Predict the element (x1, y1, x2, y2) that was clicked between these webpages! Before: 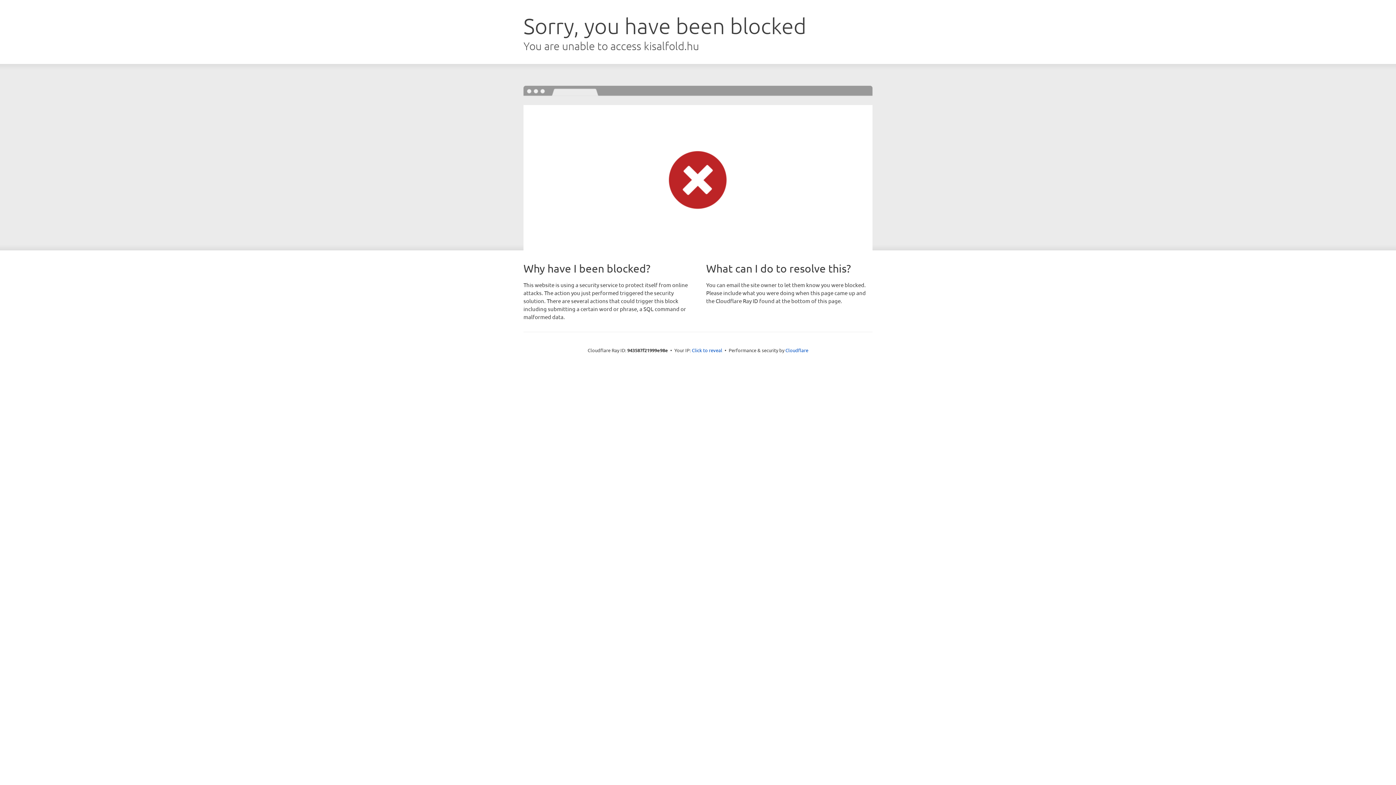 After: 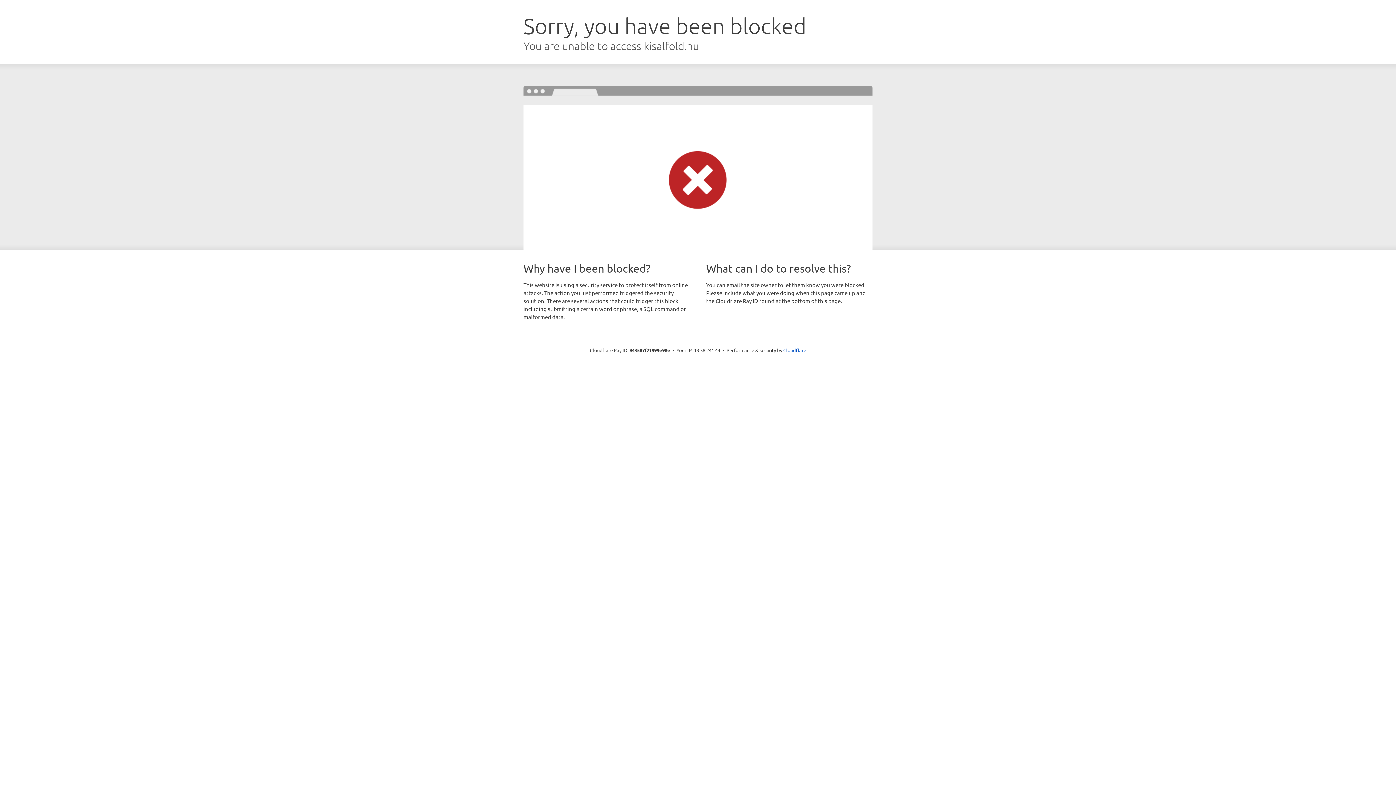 Action: label: Click to reveal bbox: (692, 346, 722, 353)